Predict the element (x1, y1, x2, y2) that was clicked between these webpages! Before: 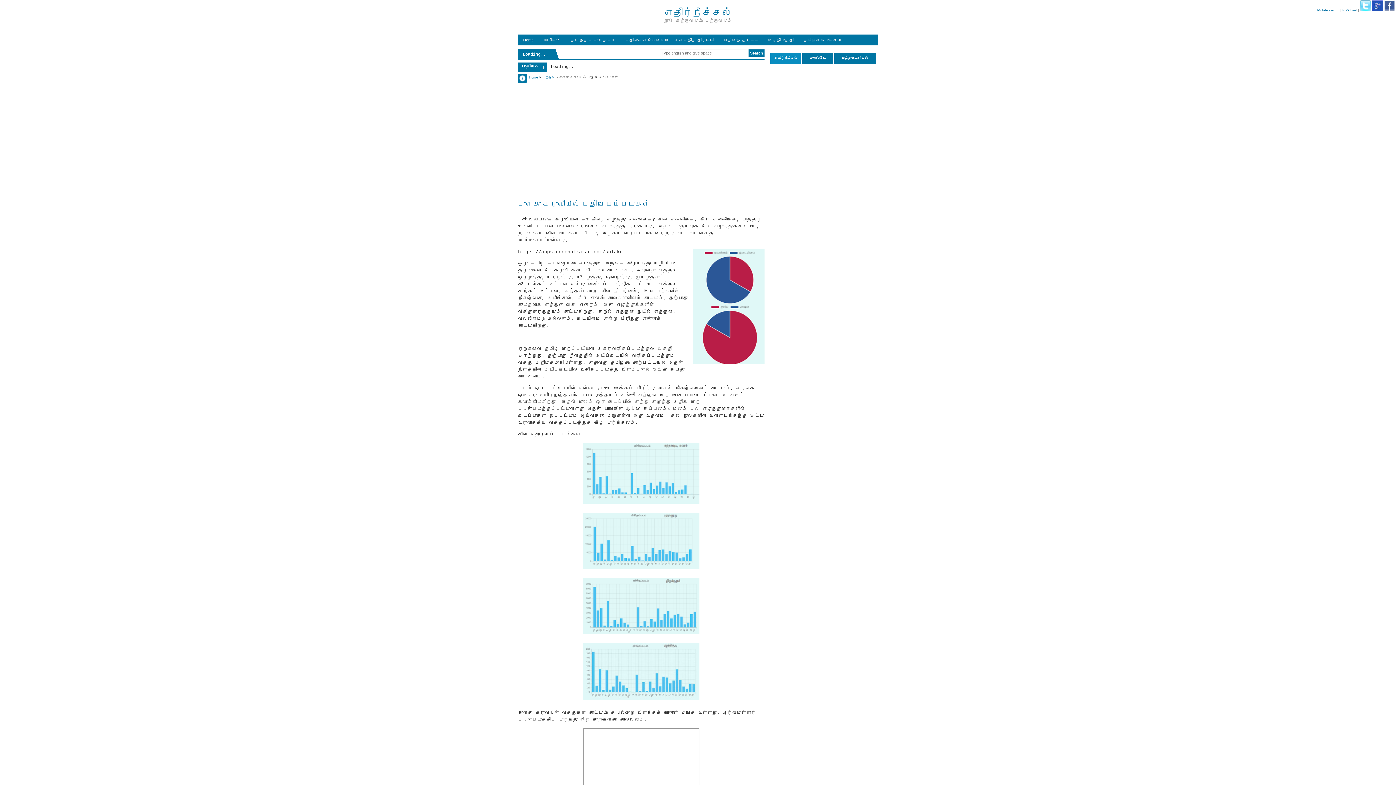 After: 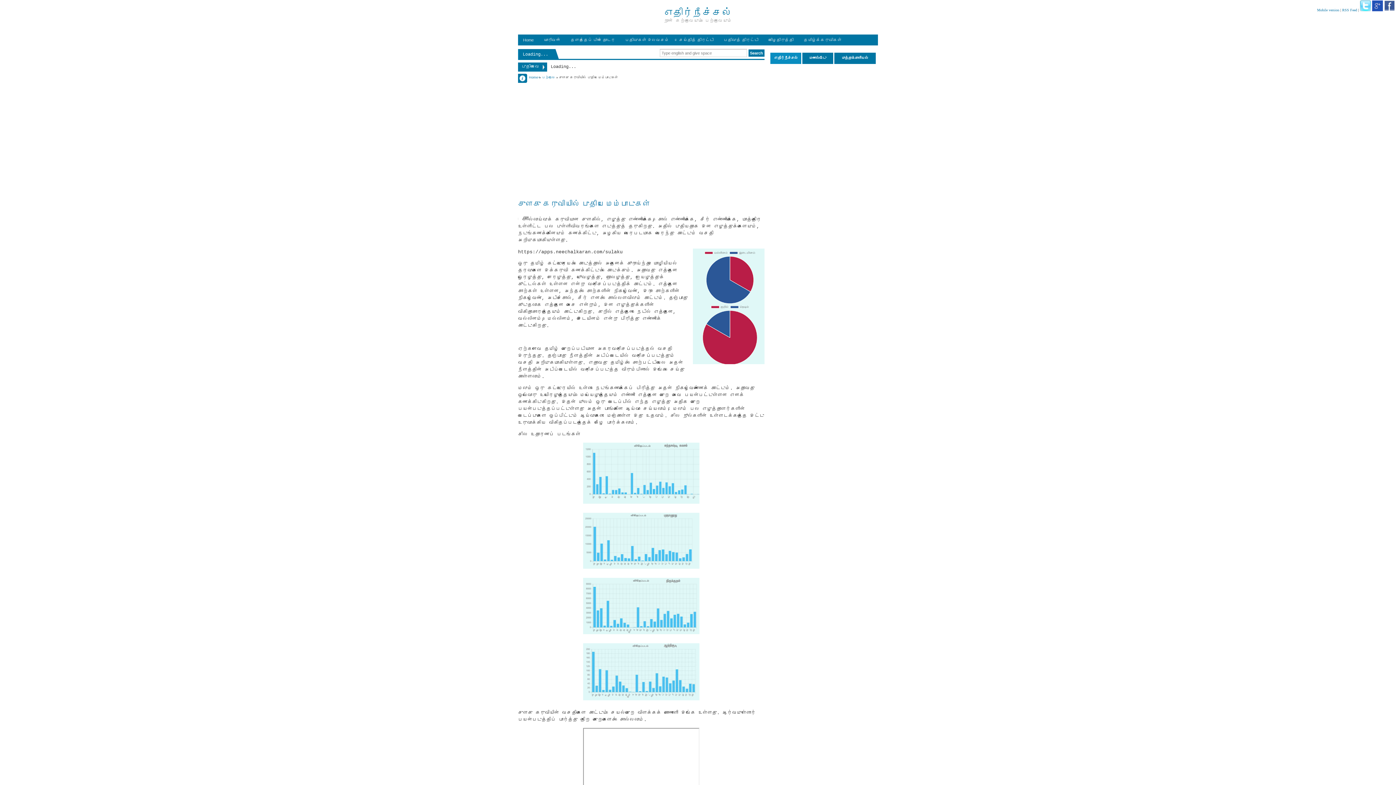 Action: bbox: (518, 198, 764, 209) label: சுளகு கருவியில் புதிய மேம்பாடுகள்